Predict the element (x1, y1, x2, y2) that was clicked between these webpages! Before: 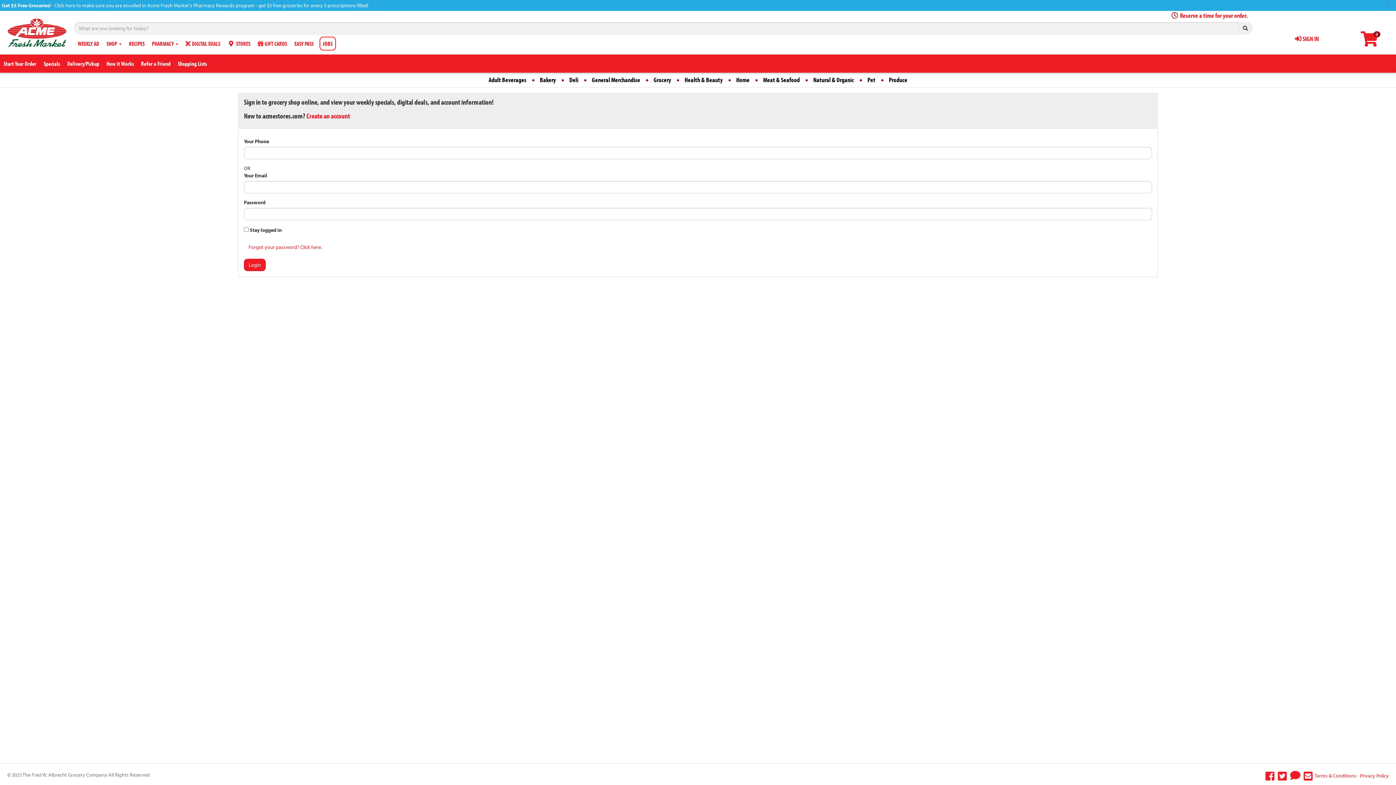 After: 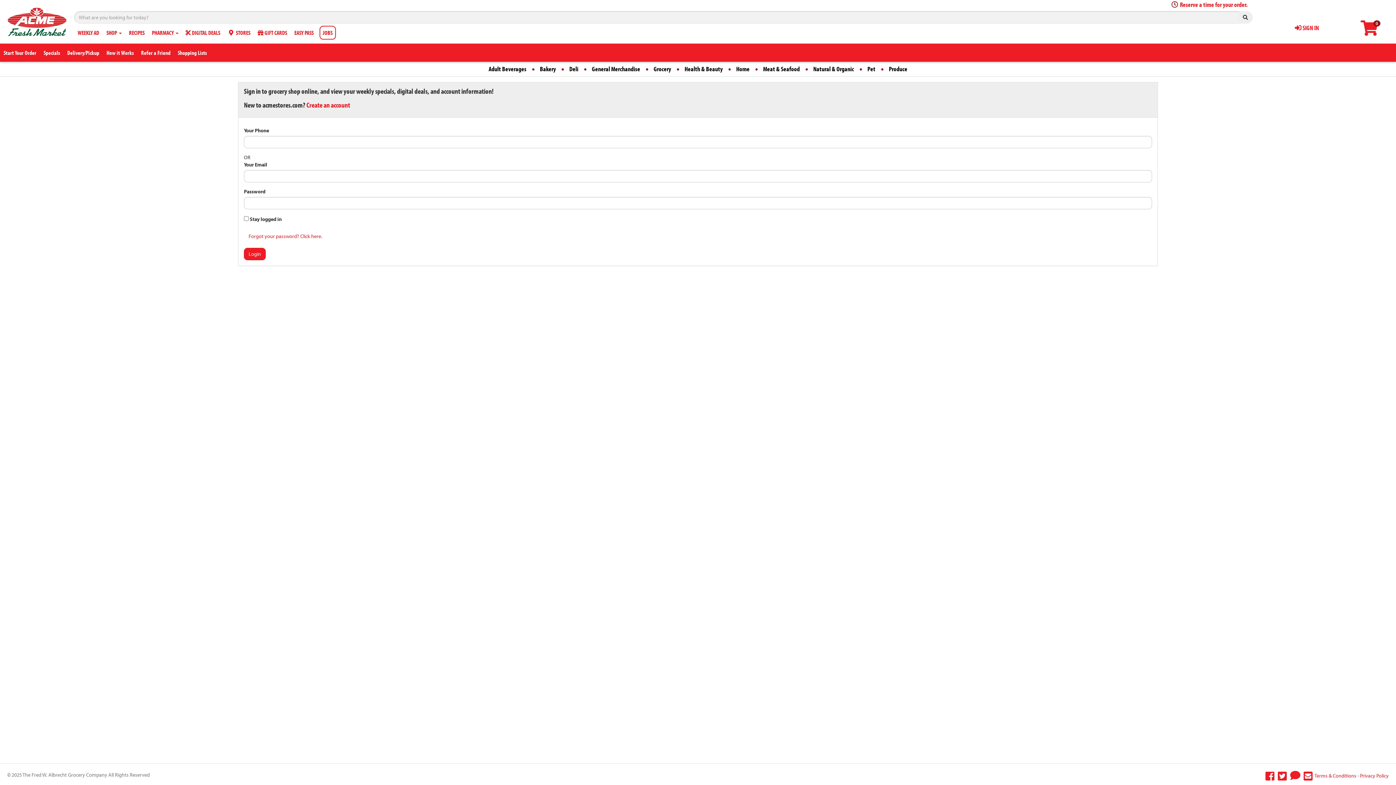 Action: bbox: (1386, 1, 1391, 8) label: Close